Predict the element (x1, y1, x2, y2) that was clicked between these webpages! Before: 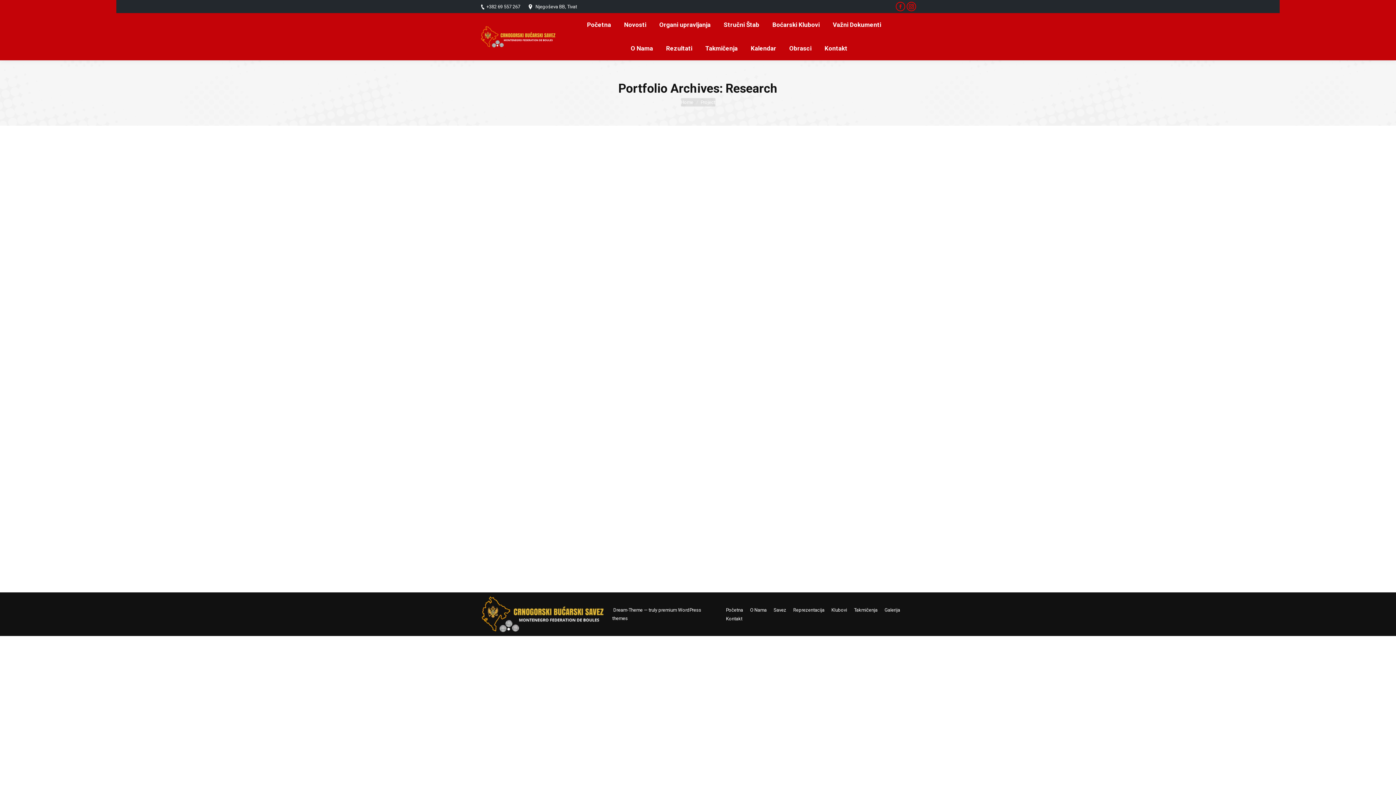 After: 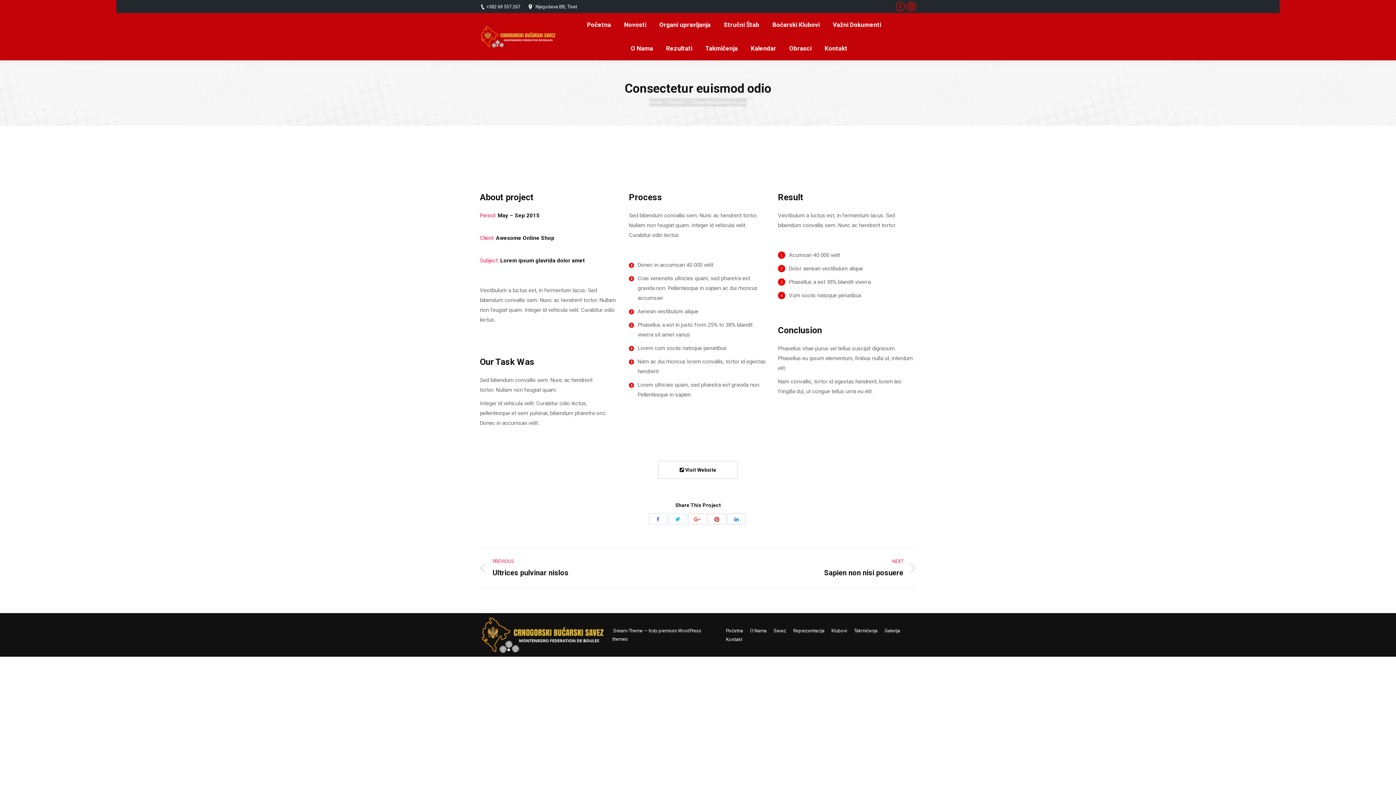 Action: bbox: (709, 226, 725, 242) label: Details